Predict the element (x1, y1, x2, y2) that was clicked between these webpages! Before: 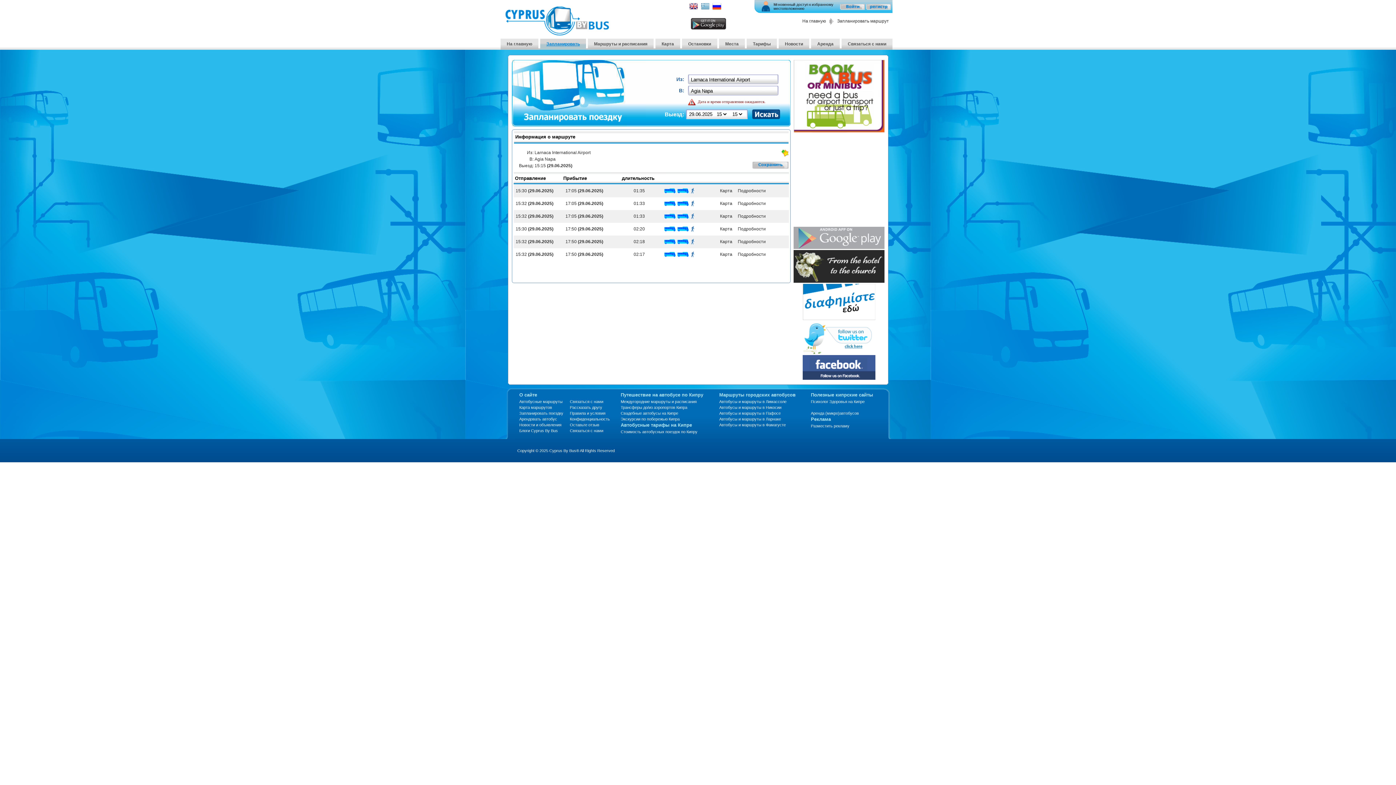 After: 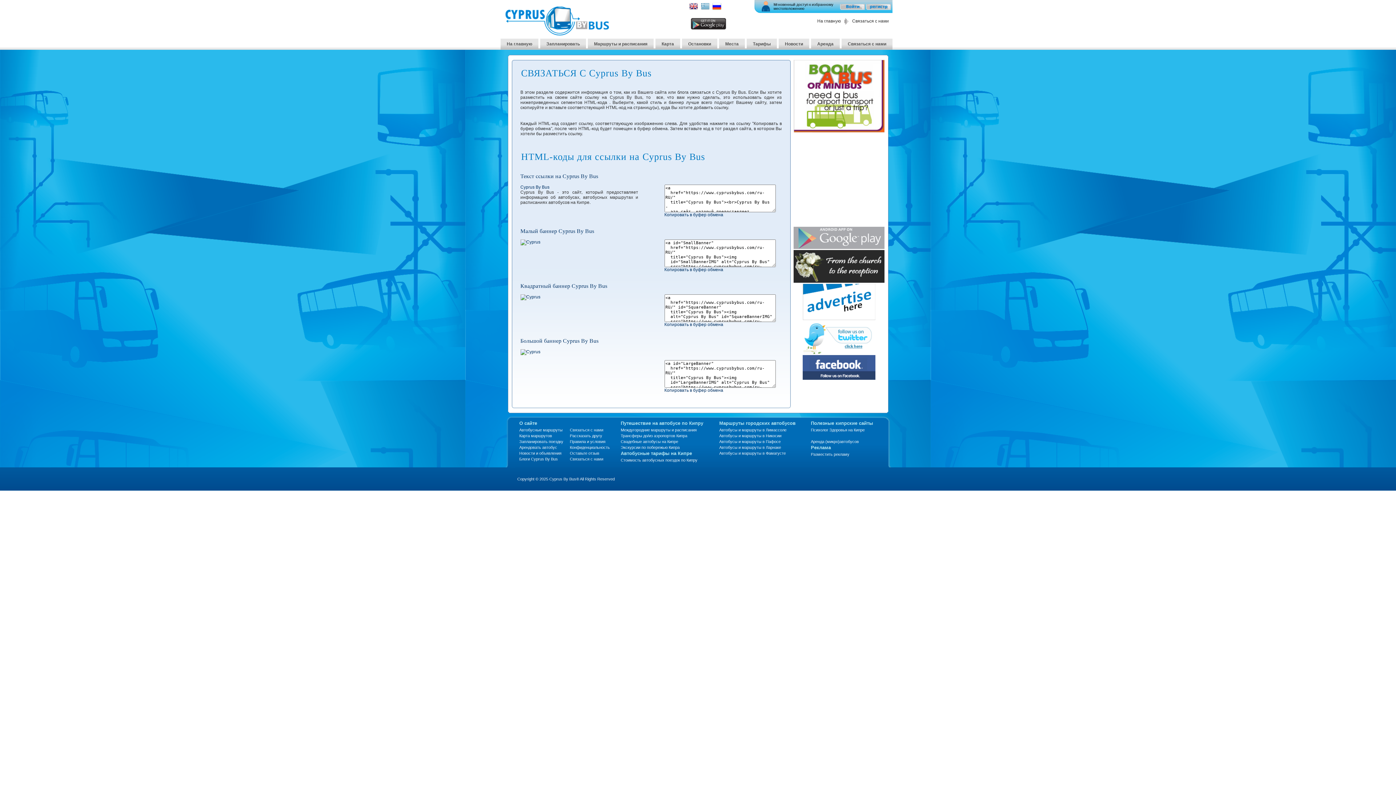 Action: label: Связаться с нами bbox: (570, 399, 603, 404)